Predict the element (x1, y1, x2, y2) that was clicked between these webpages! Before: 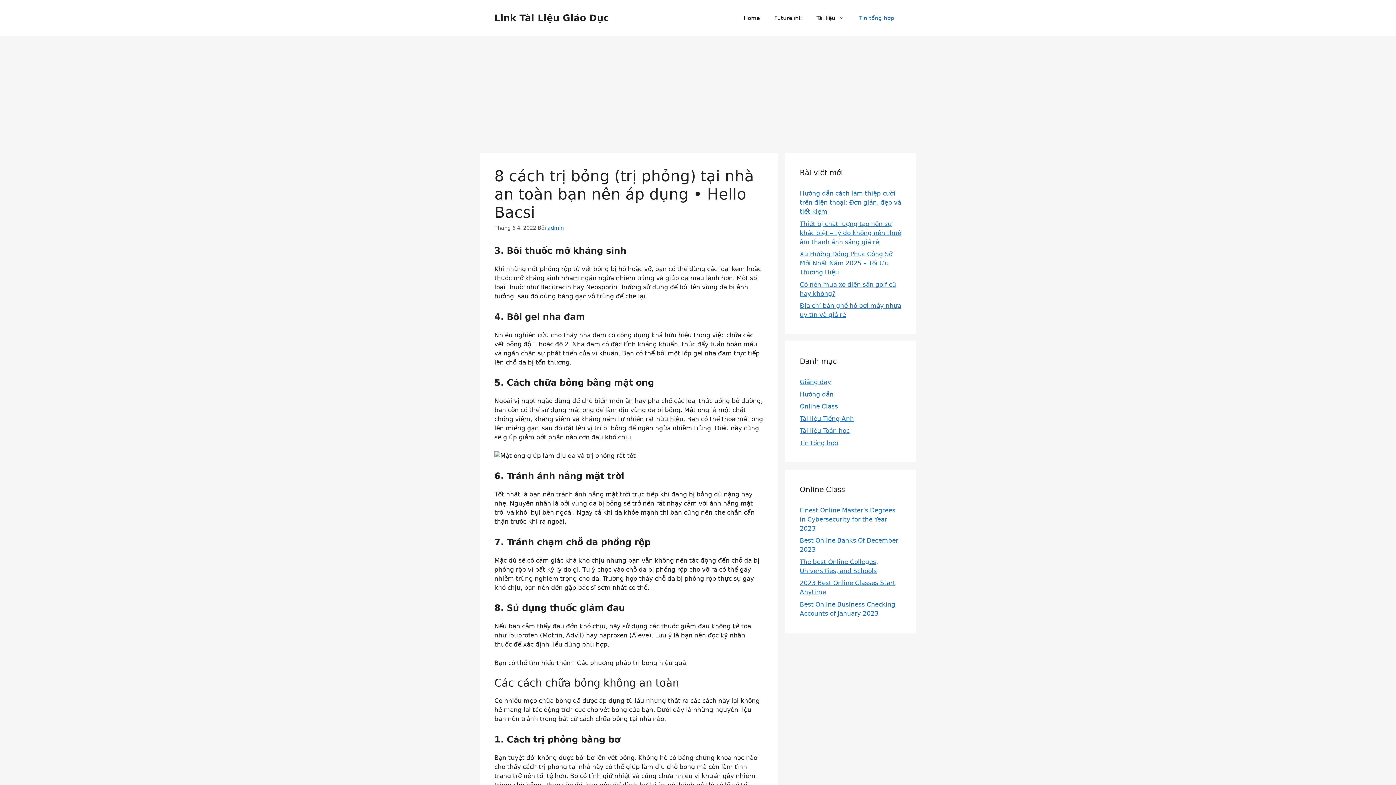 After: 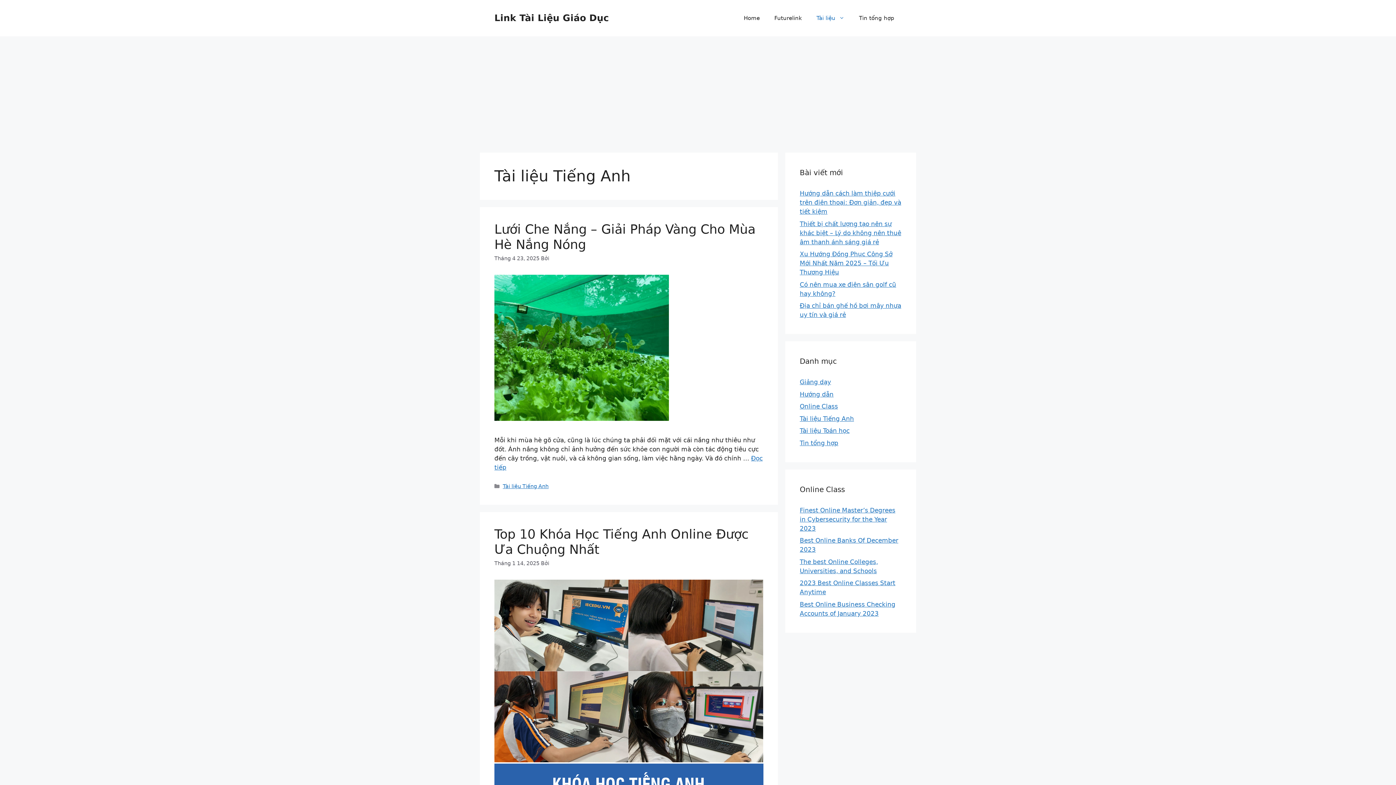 Action: bbox: (800, 415, 854, 422) label: Tài liệu Tiếng Anh